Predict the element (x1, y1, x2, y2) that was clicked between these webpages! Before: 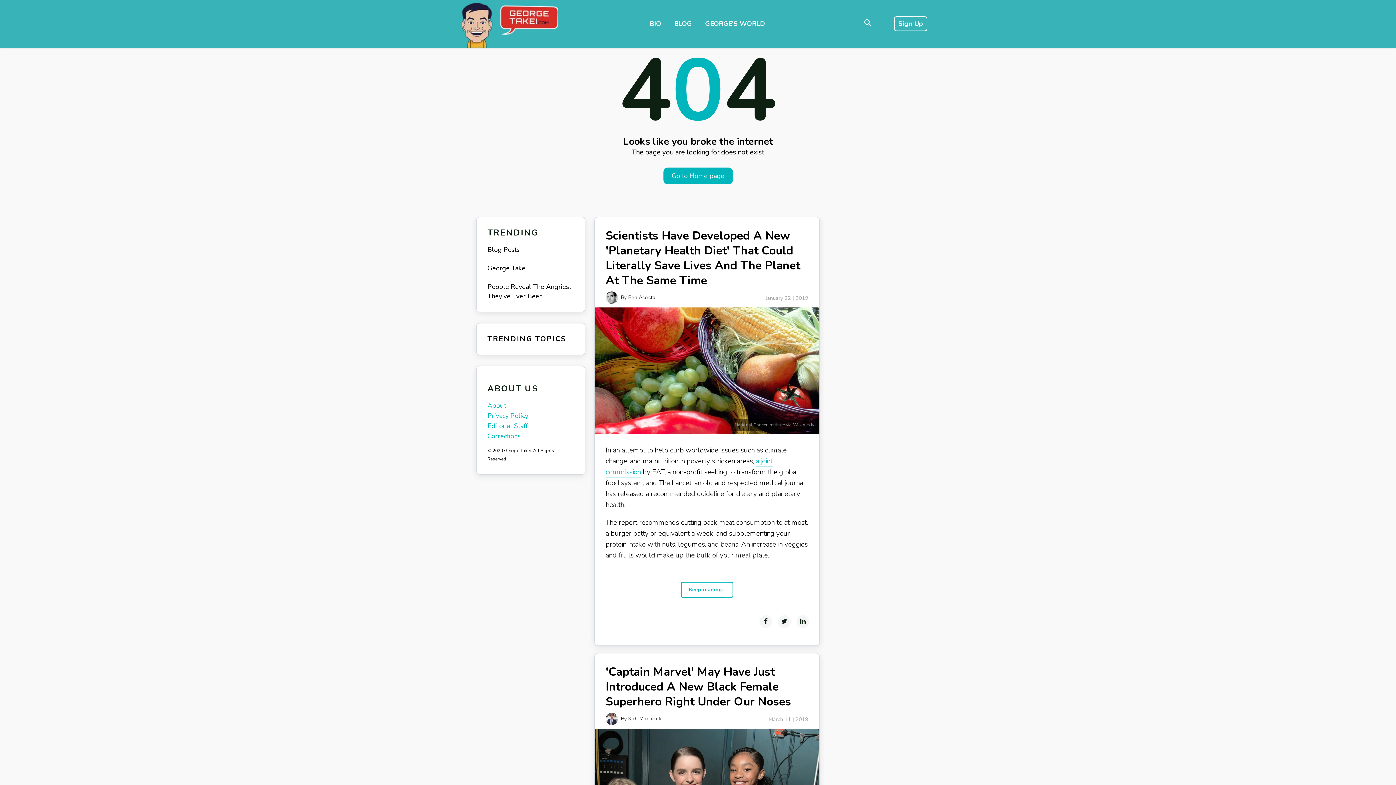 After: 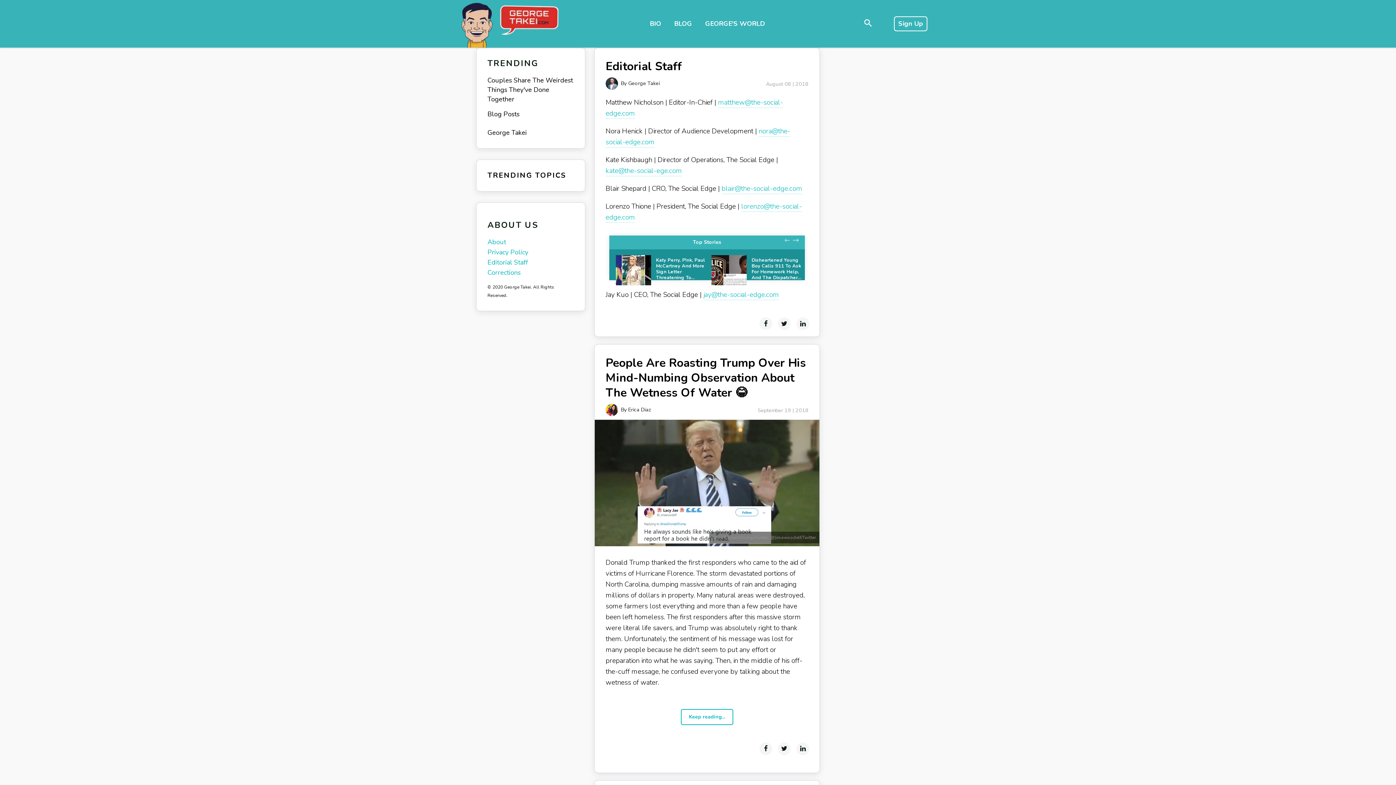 Action: bbox: (487, 421, 574, 431) label: Editorial Staff